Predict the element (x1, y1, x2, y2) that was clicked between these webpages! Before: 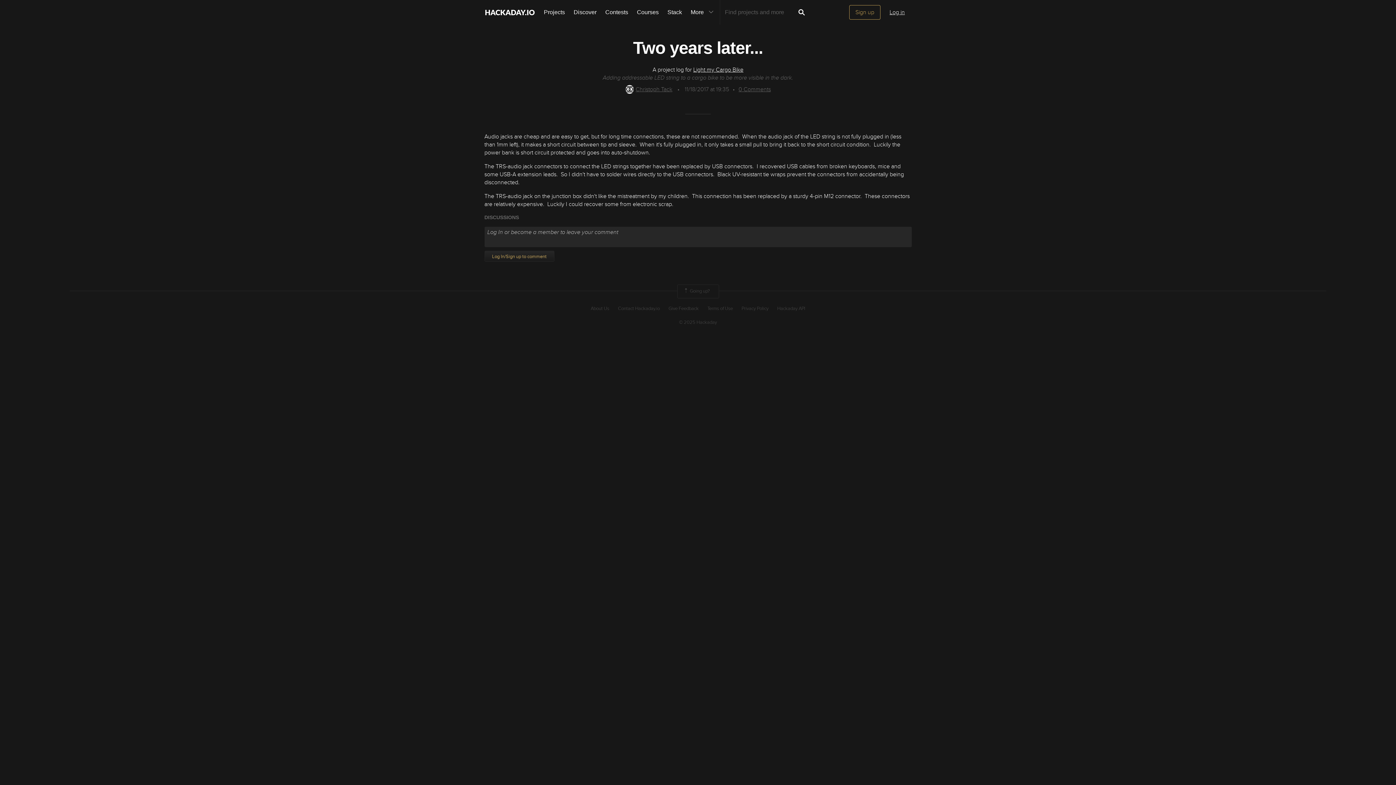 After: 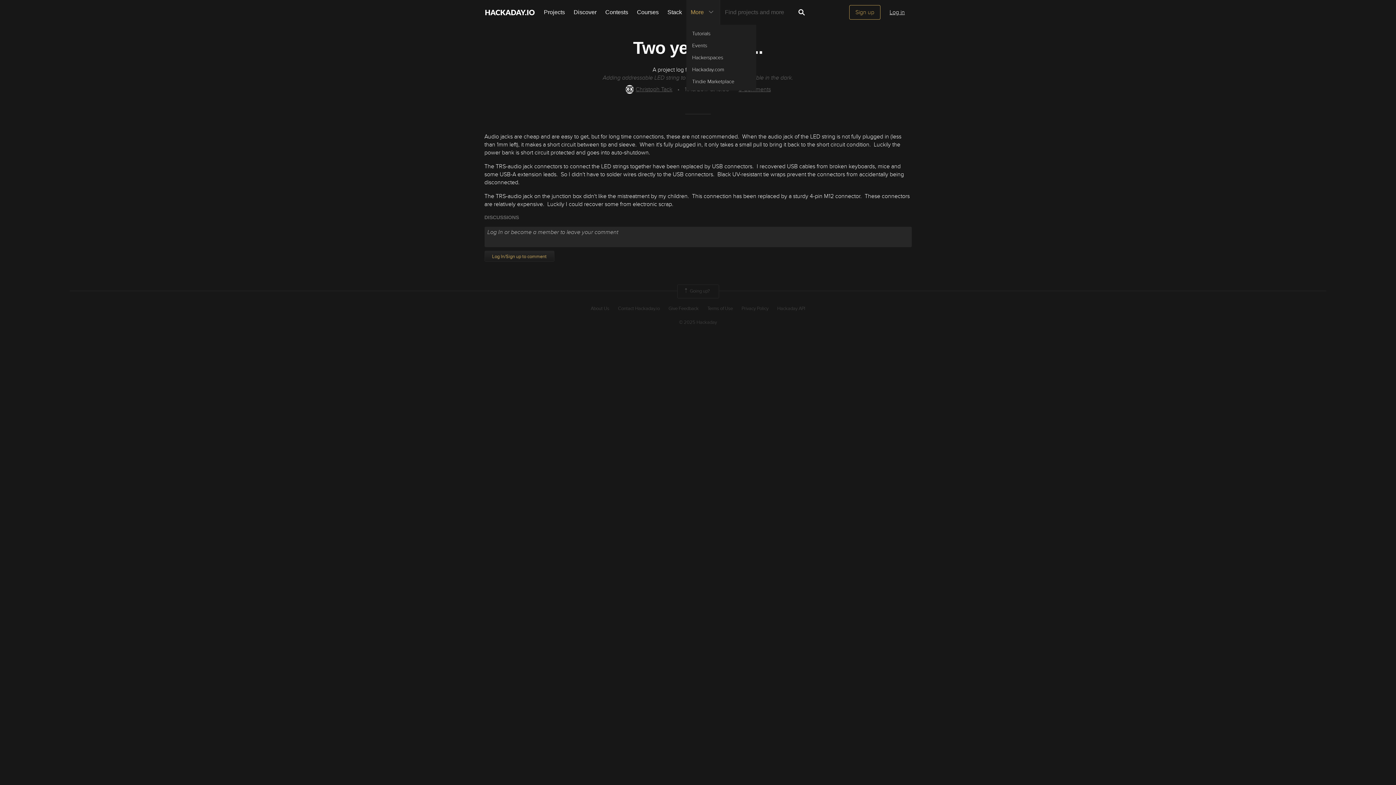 Action: bbox: (686, 0, 720, 24) label: More